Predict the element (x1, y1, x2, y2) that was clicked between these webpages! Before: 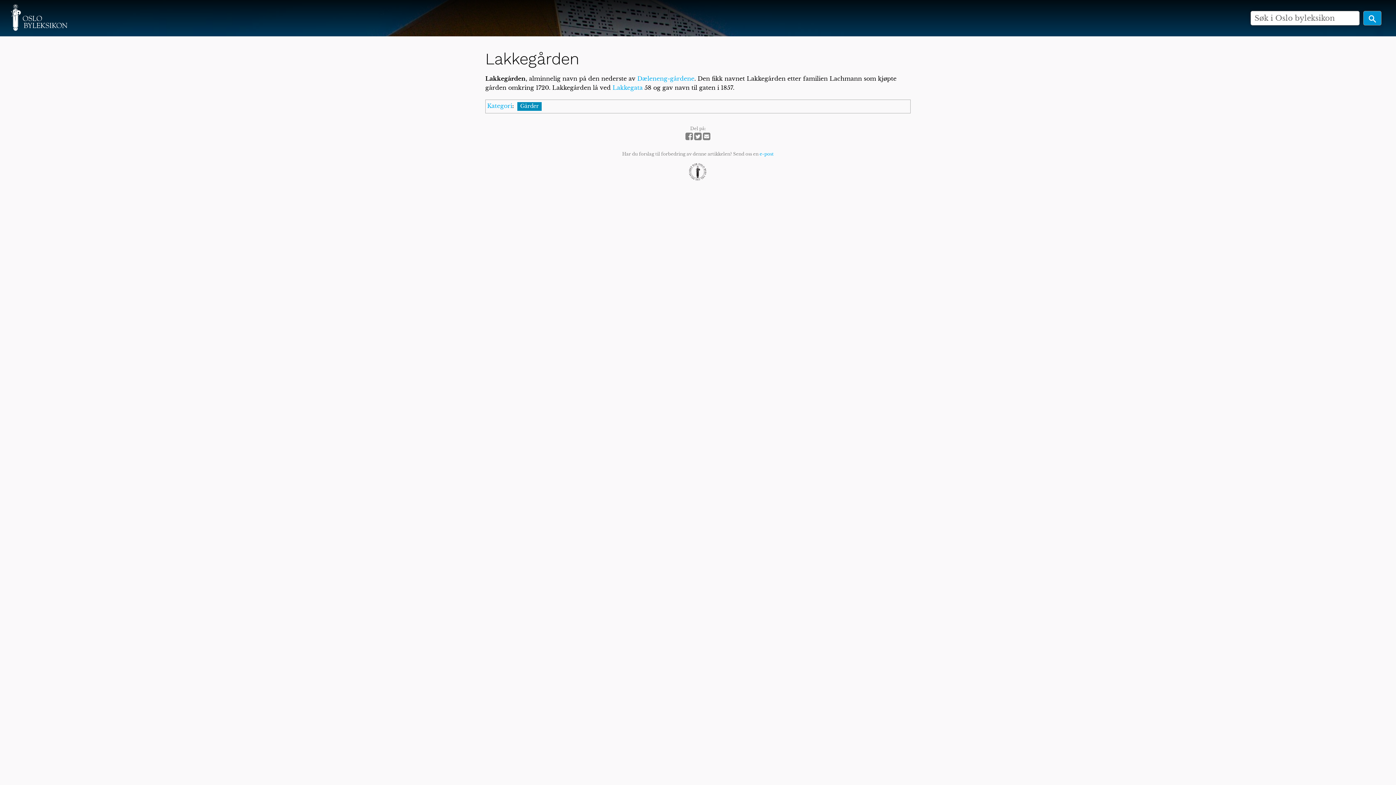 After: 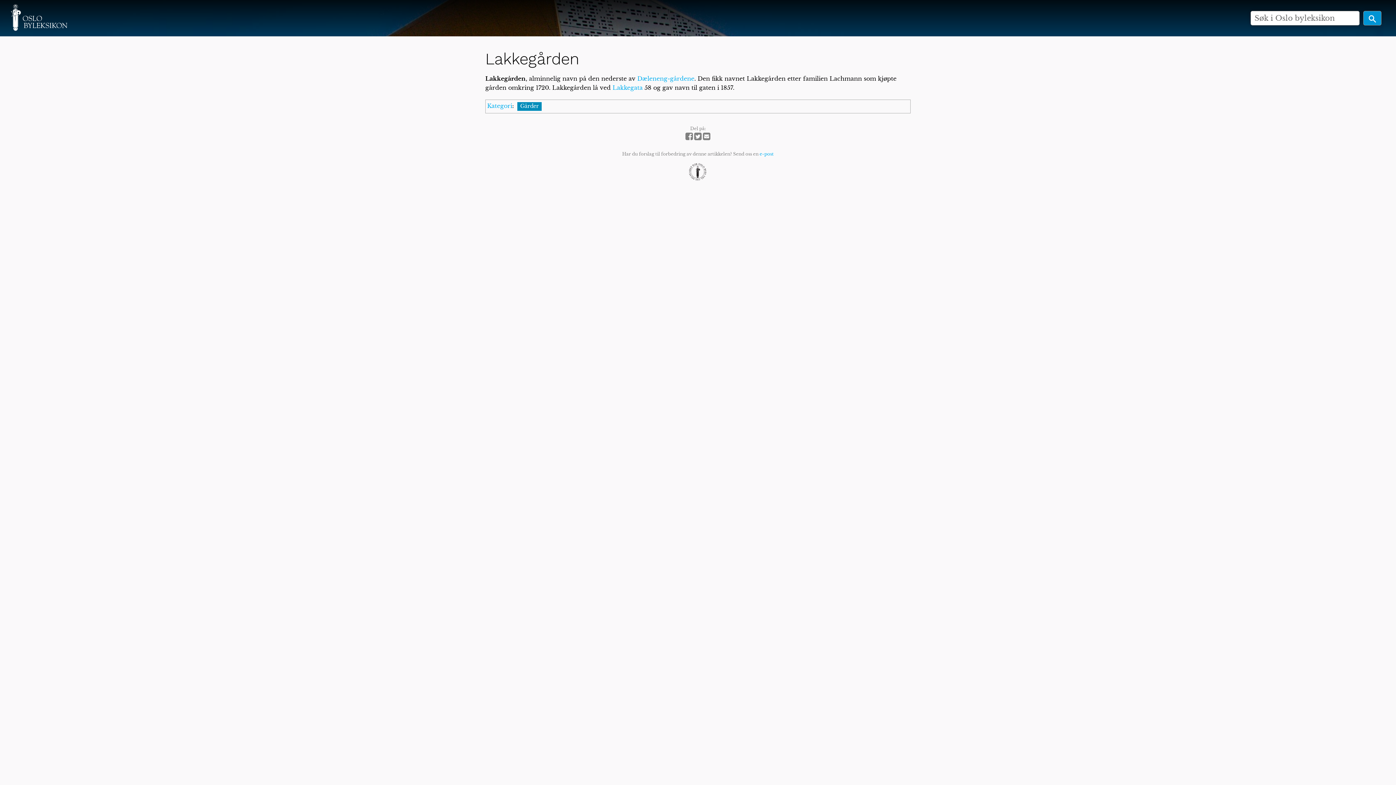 Action: bbox: (688, 162, 707, 180)